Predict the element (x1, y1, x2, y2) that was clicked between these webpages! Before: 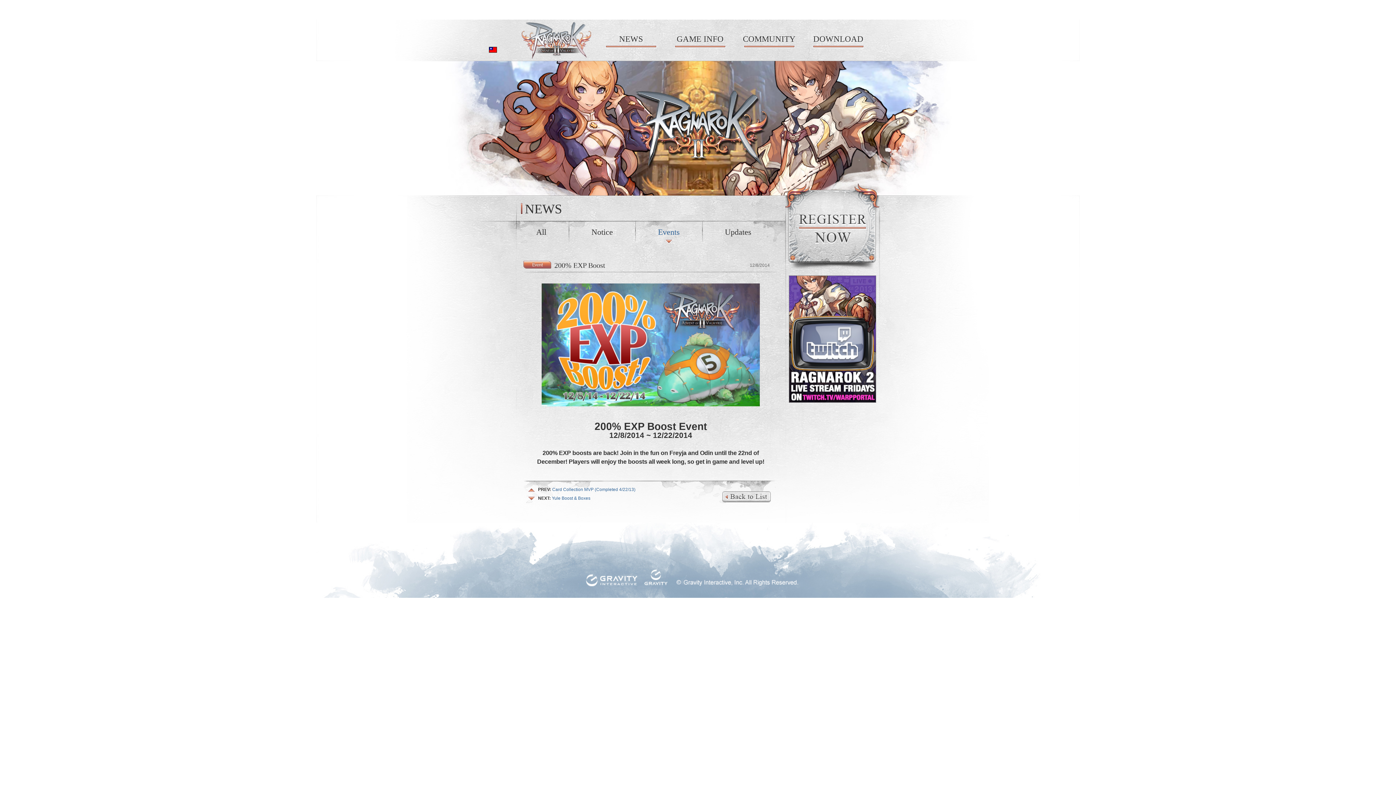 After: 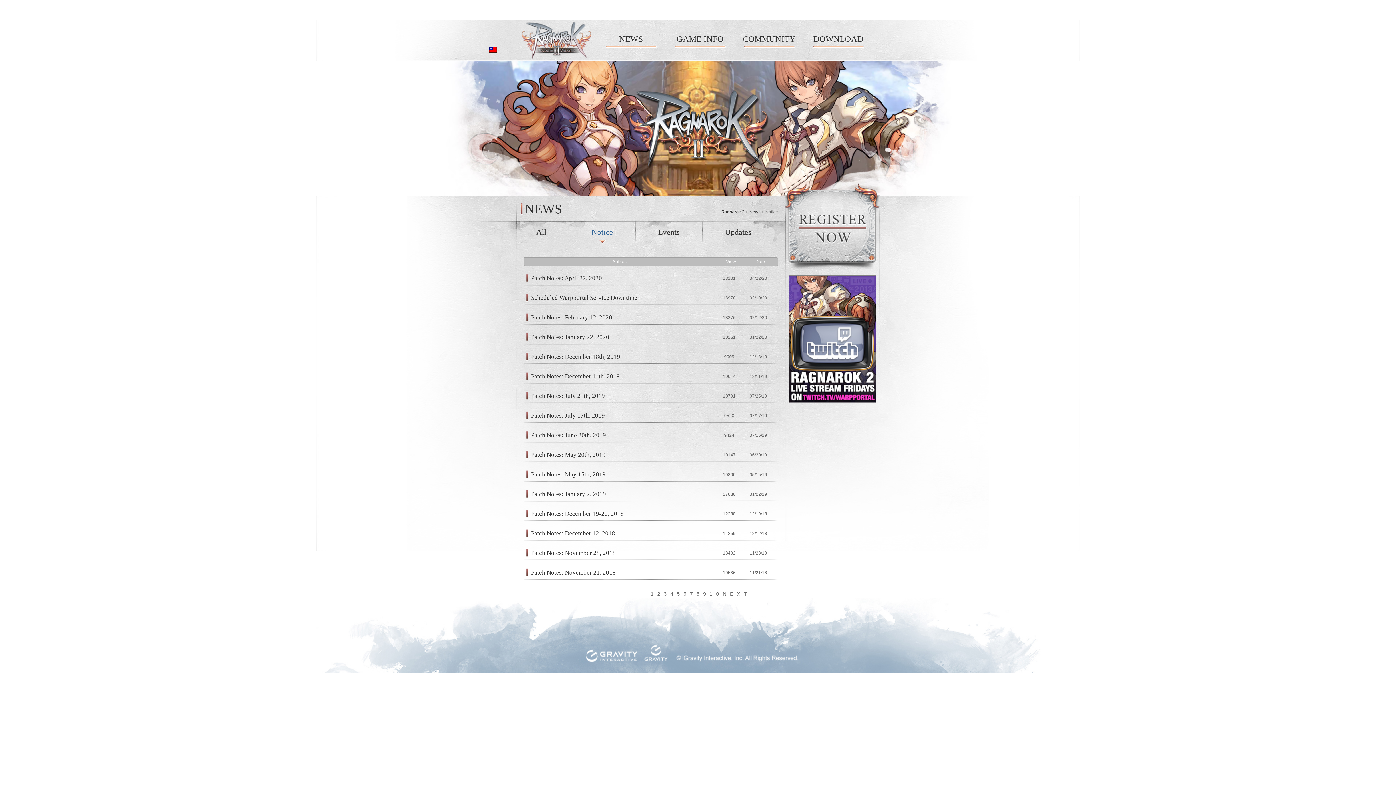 Action: bbox: (591, 221, 613, 246) label: Notice